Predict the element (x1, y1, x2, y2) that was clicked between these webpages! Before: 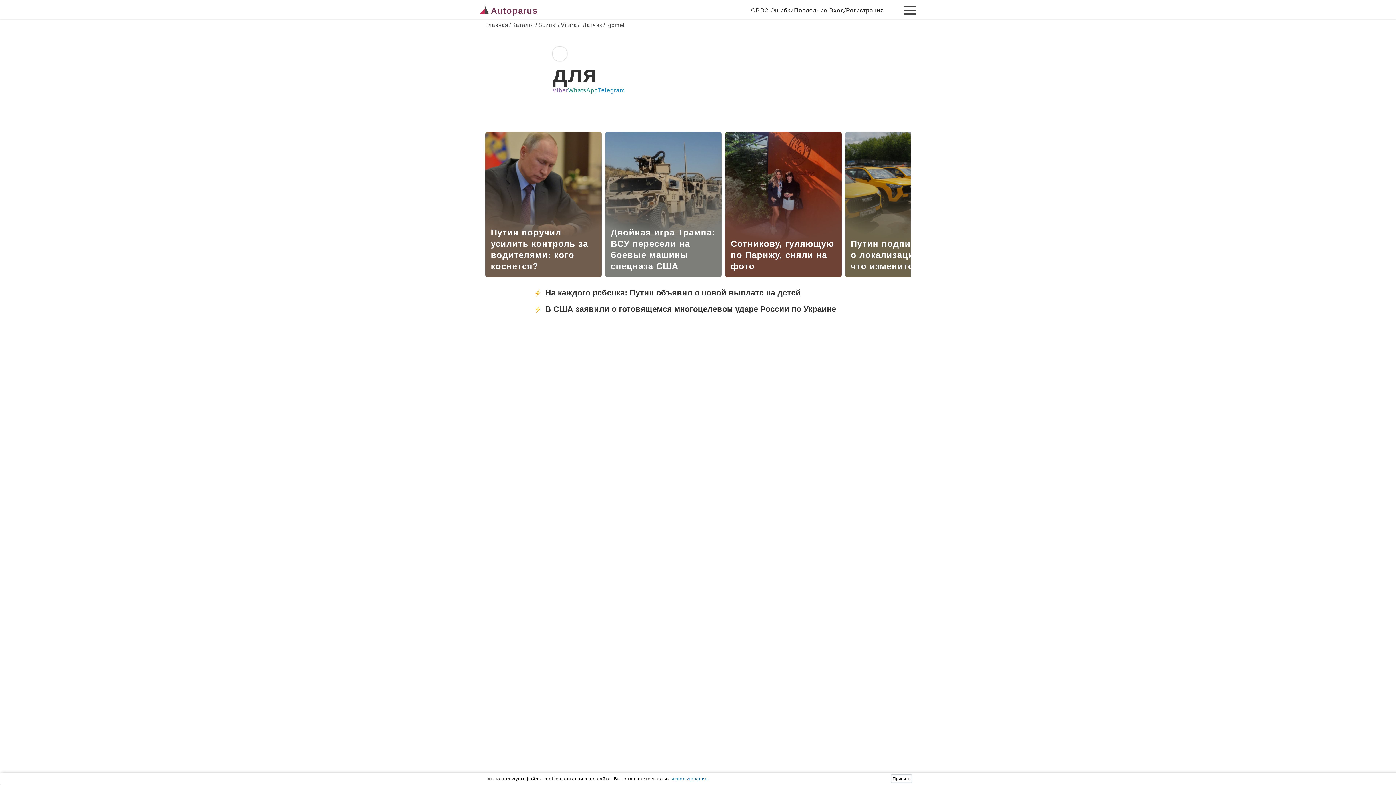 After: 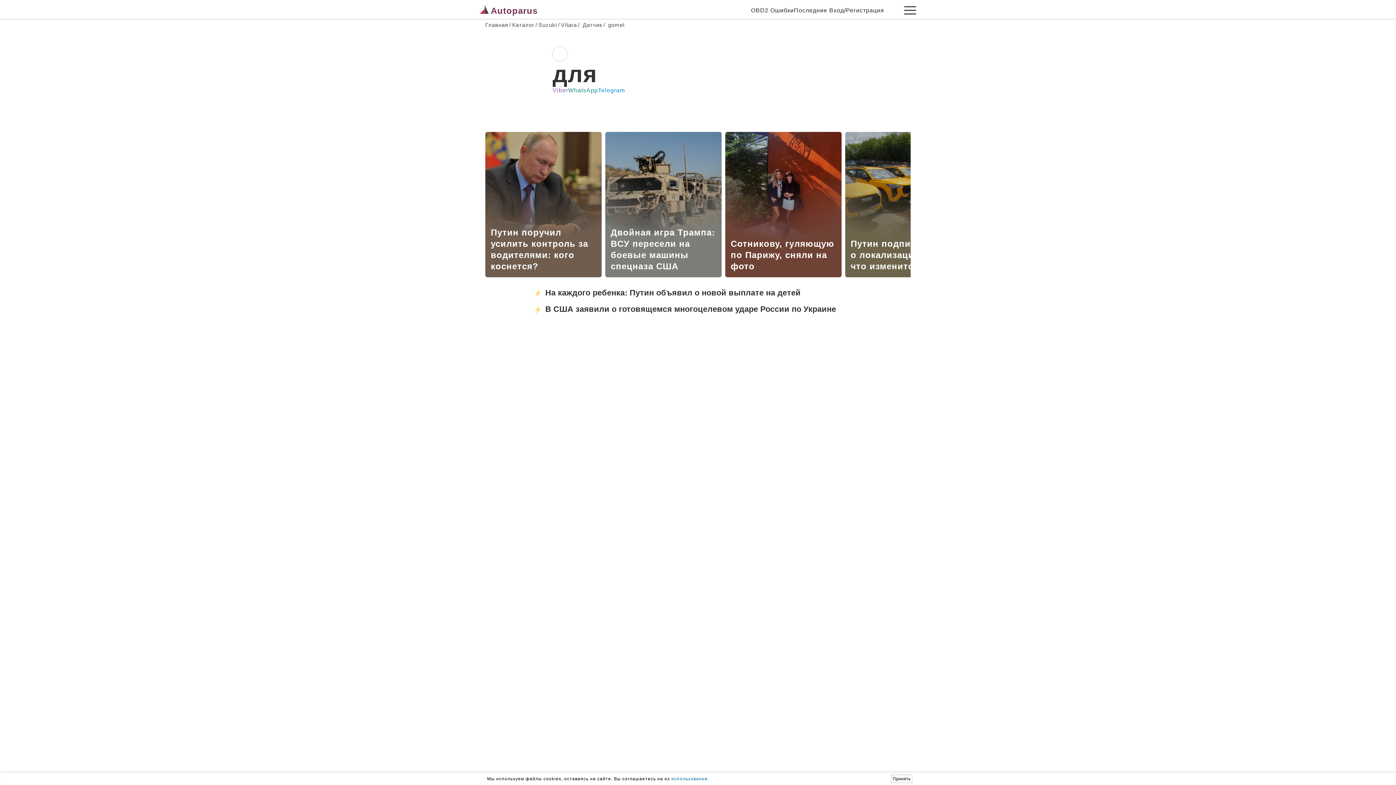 Action: bbox: (552, 87, 568, 93) label: Viber